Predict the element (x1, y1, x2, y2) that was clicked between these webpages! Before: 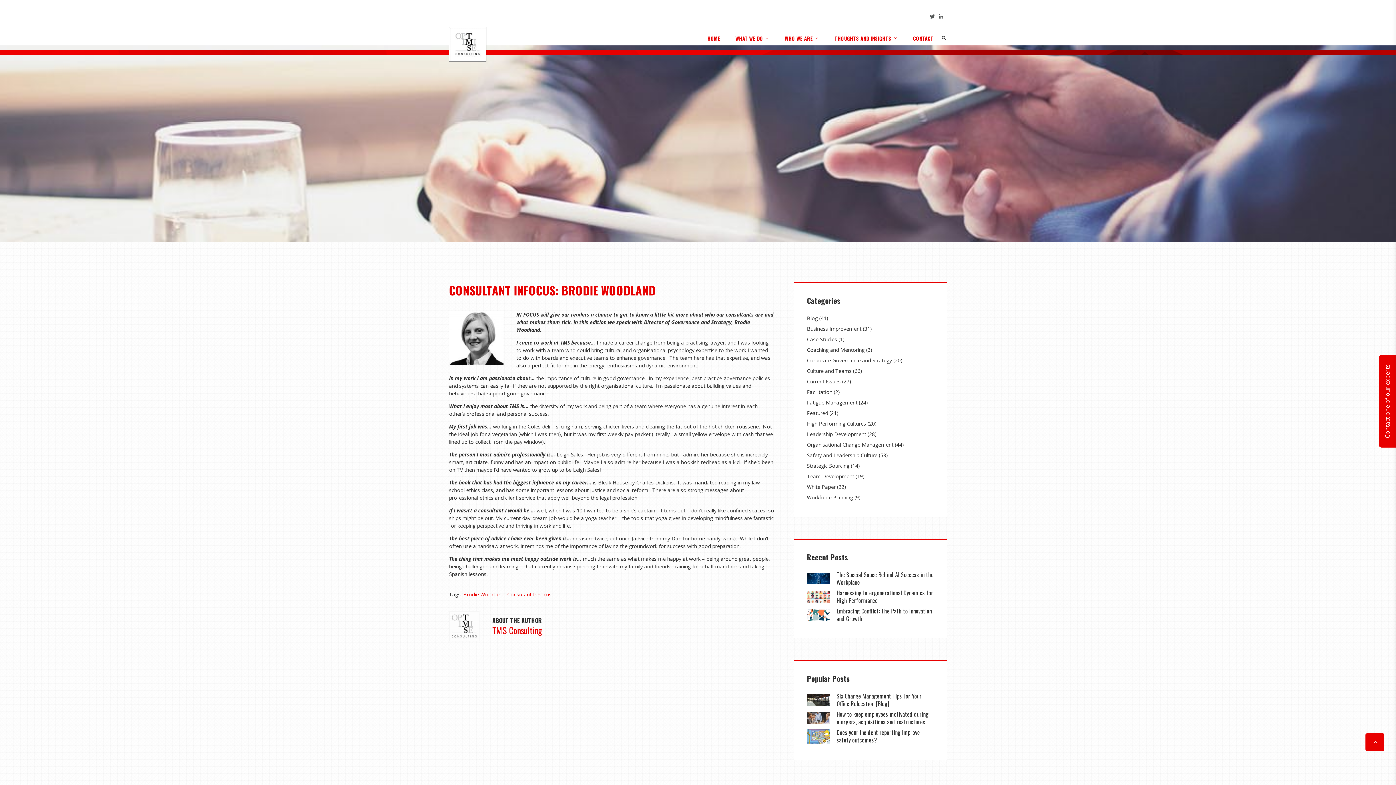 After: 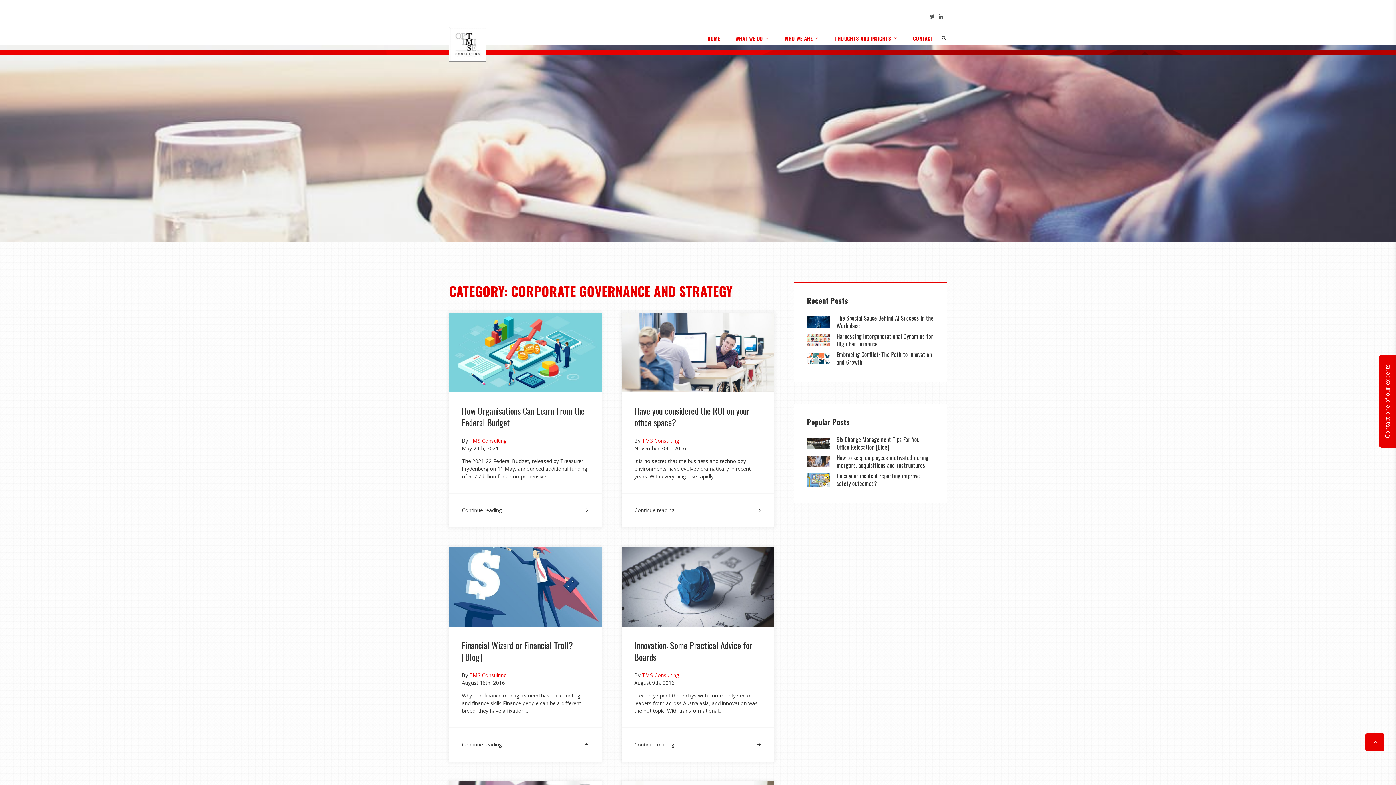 Action: bbox: (807, 357, 892, 363) label: Corporate Governance and Strategy